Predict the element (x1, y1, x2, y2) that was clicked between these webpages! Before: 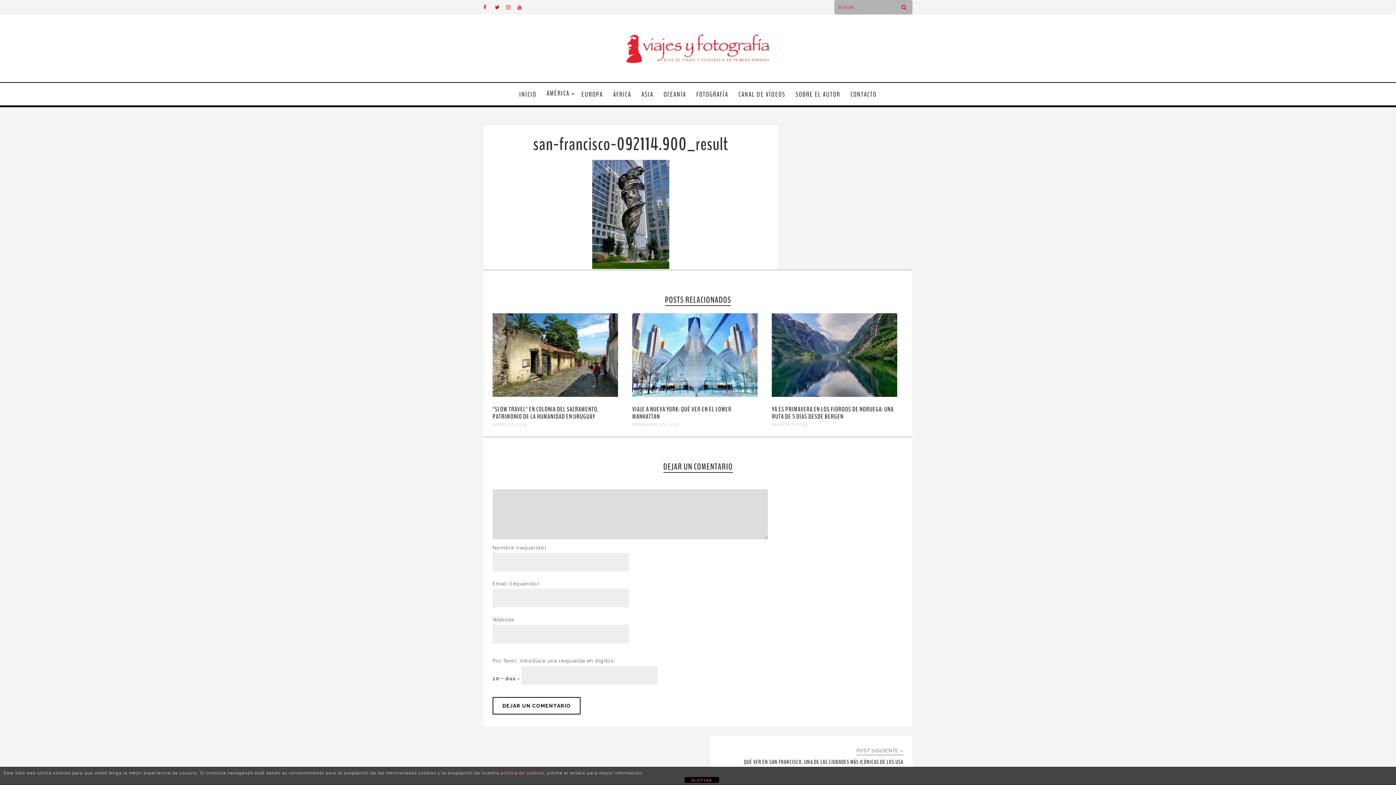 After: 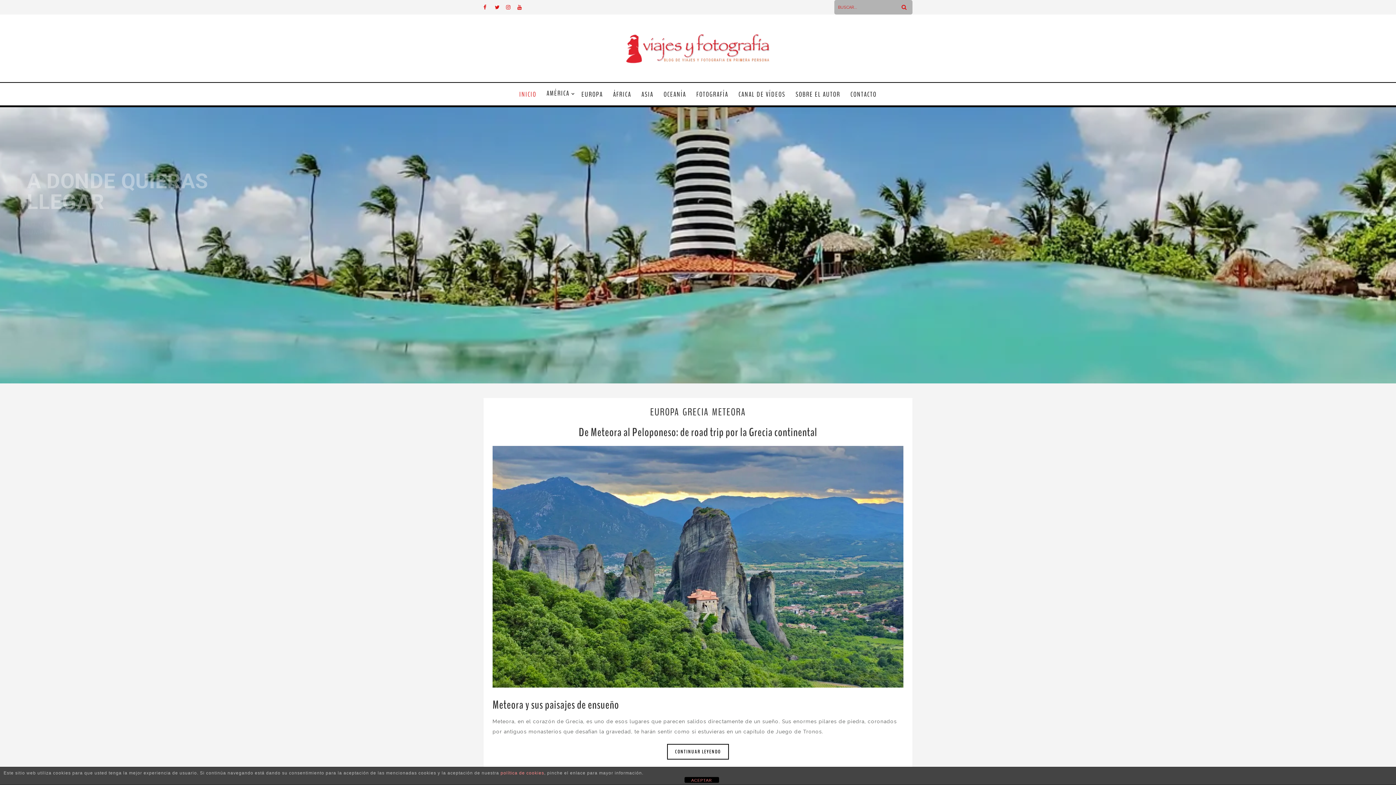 Action: bbox: (625, 59, 770, 65)